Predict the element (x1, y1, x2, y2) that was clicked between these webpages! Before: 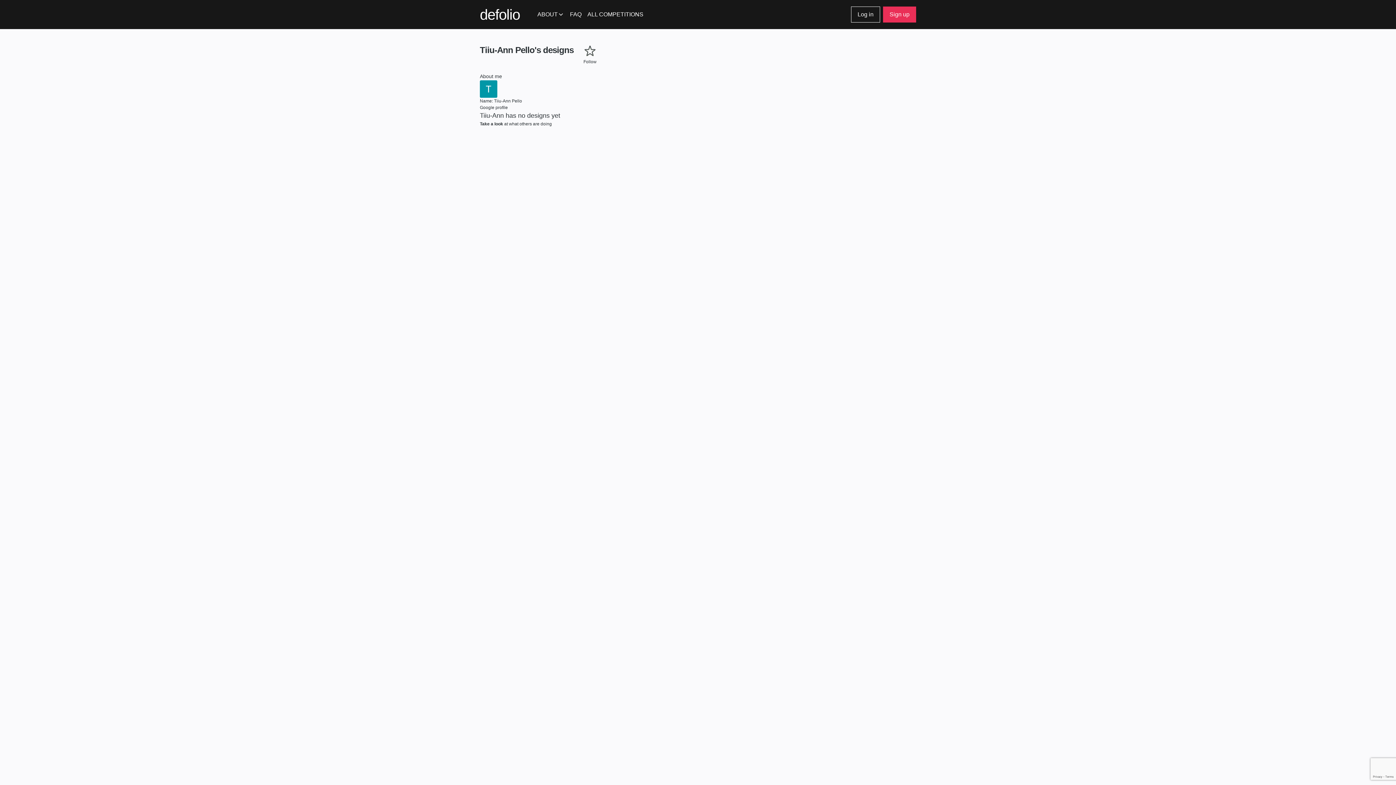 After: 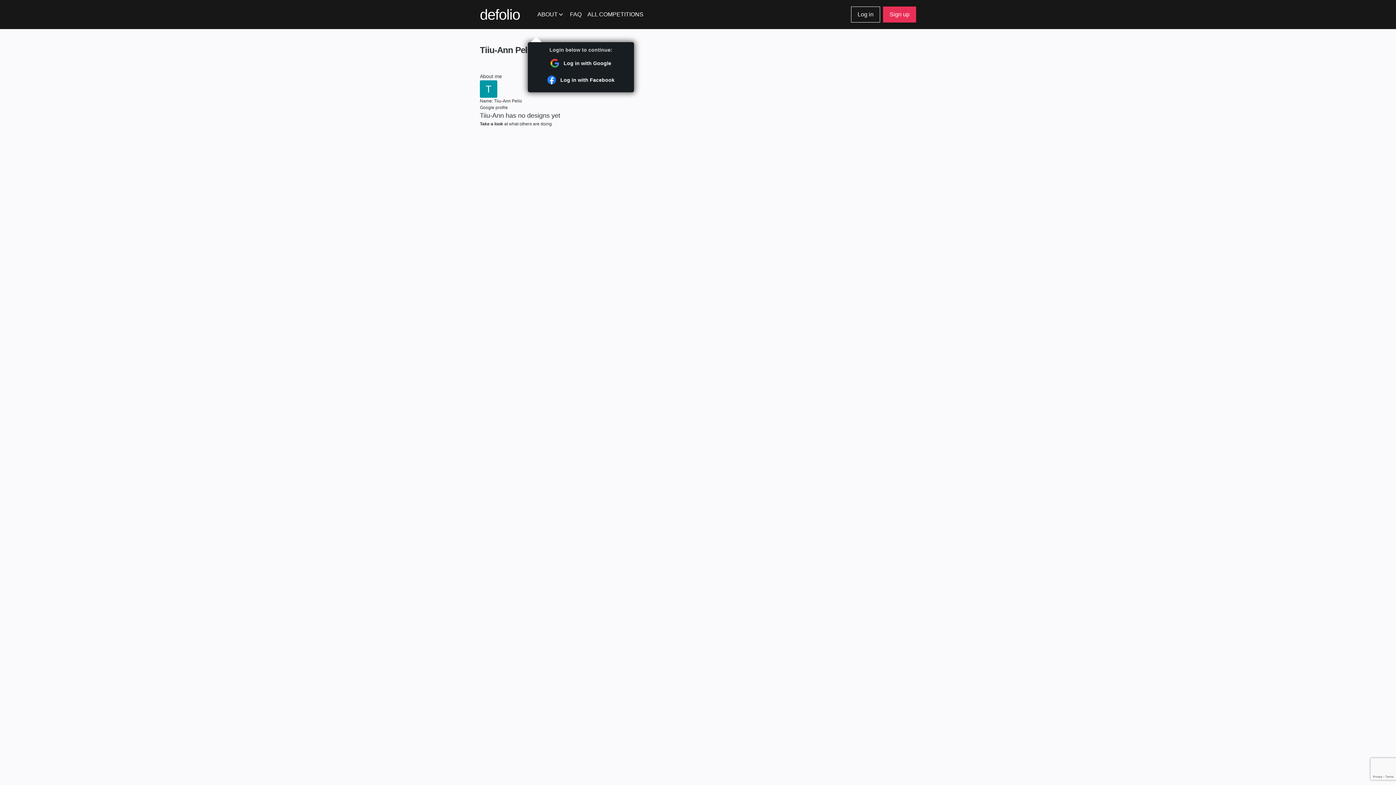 Action: label: Follow bbox: (581, 42, 599, 64)